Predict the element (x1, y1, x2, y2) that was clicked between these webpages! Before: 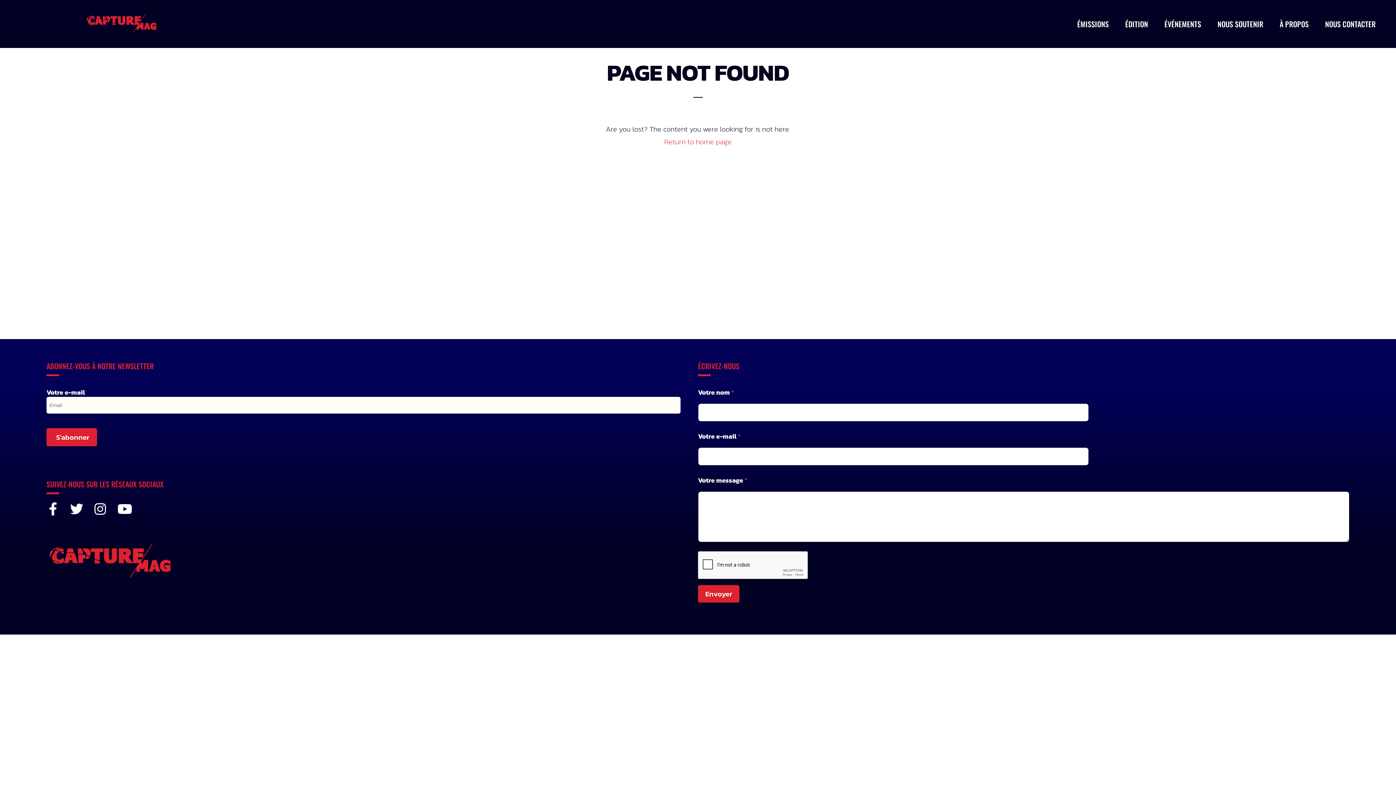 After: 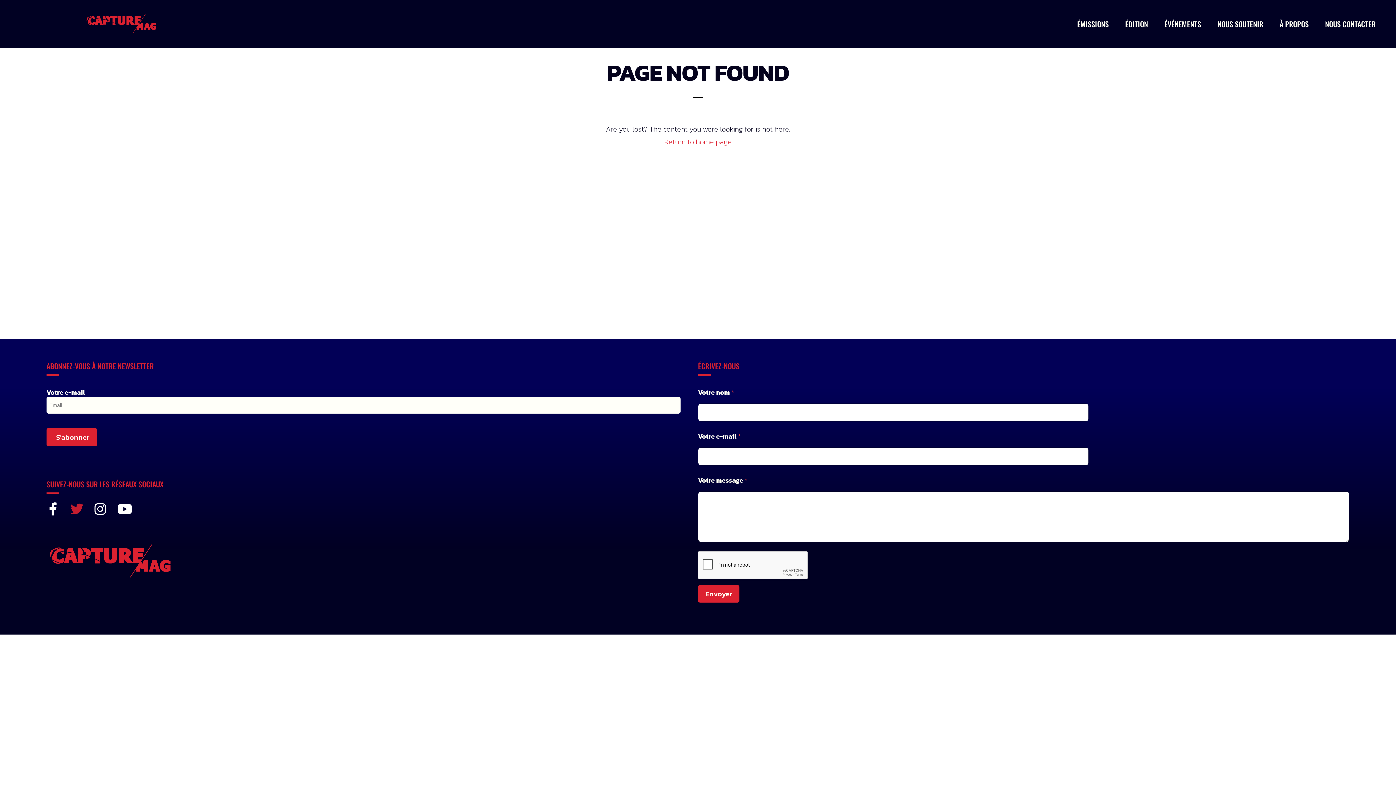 Action: bbox: (70, 502, 83, 516) label: Twitter